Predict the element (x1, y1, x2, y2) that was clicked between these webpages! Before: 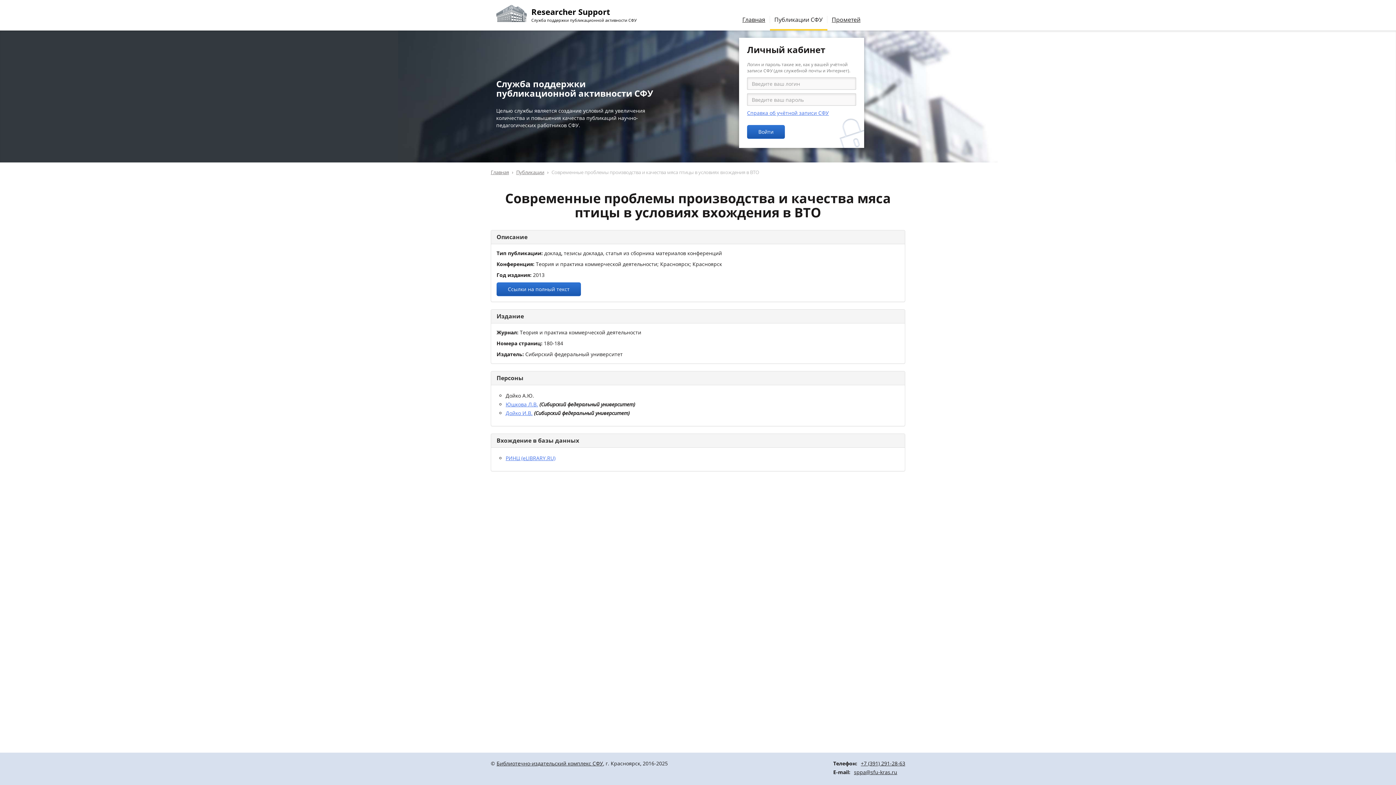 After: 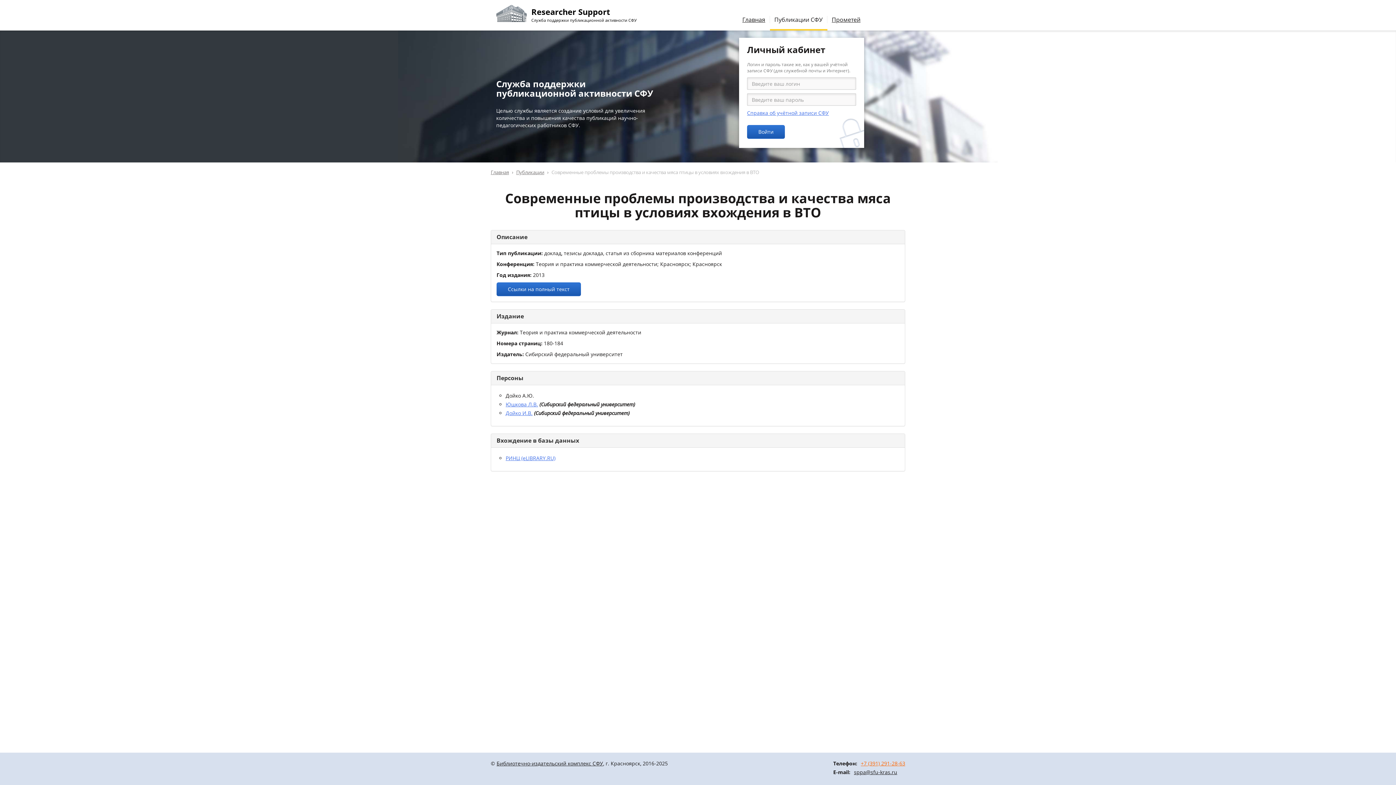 Action: label: +7 (391) 291-28-63 bbox: (861, 760, 905, 767)